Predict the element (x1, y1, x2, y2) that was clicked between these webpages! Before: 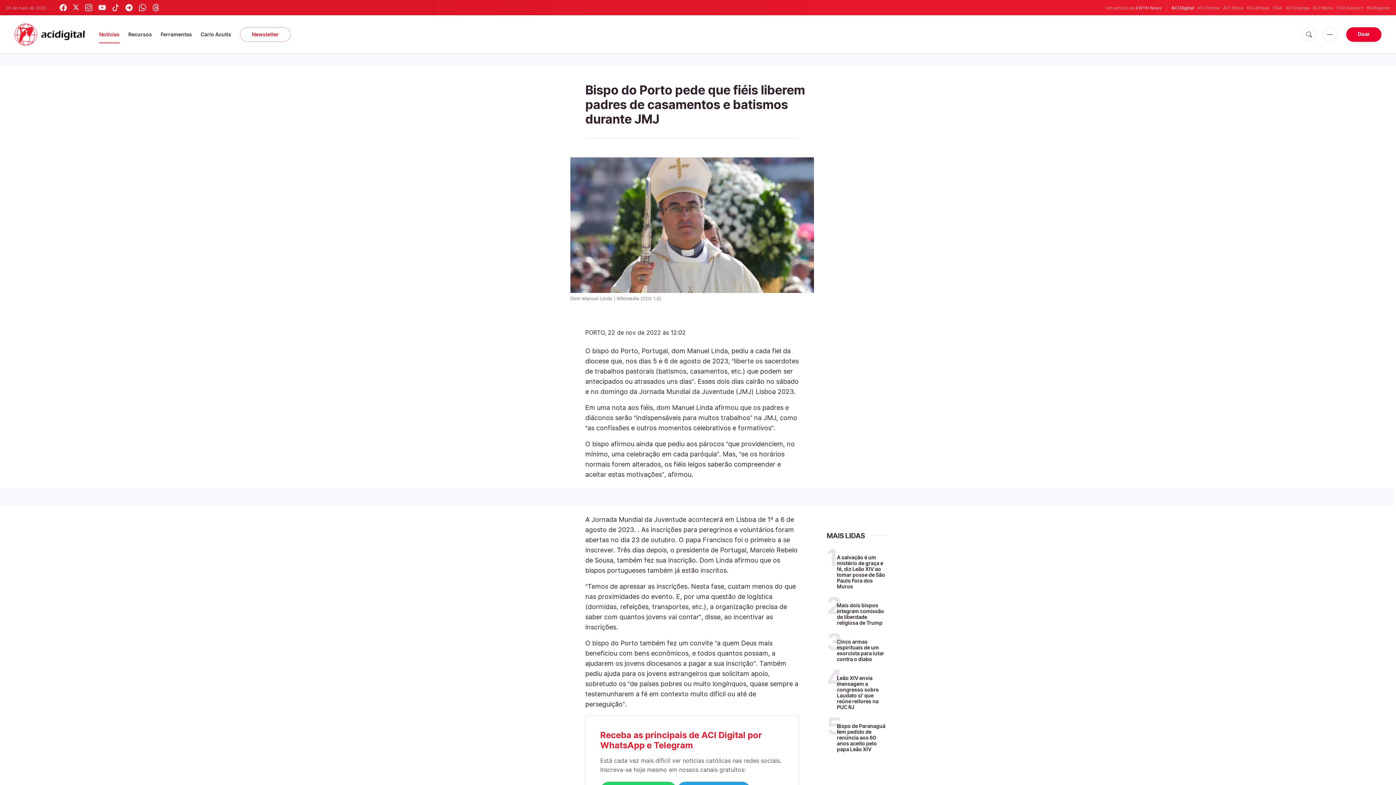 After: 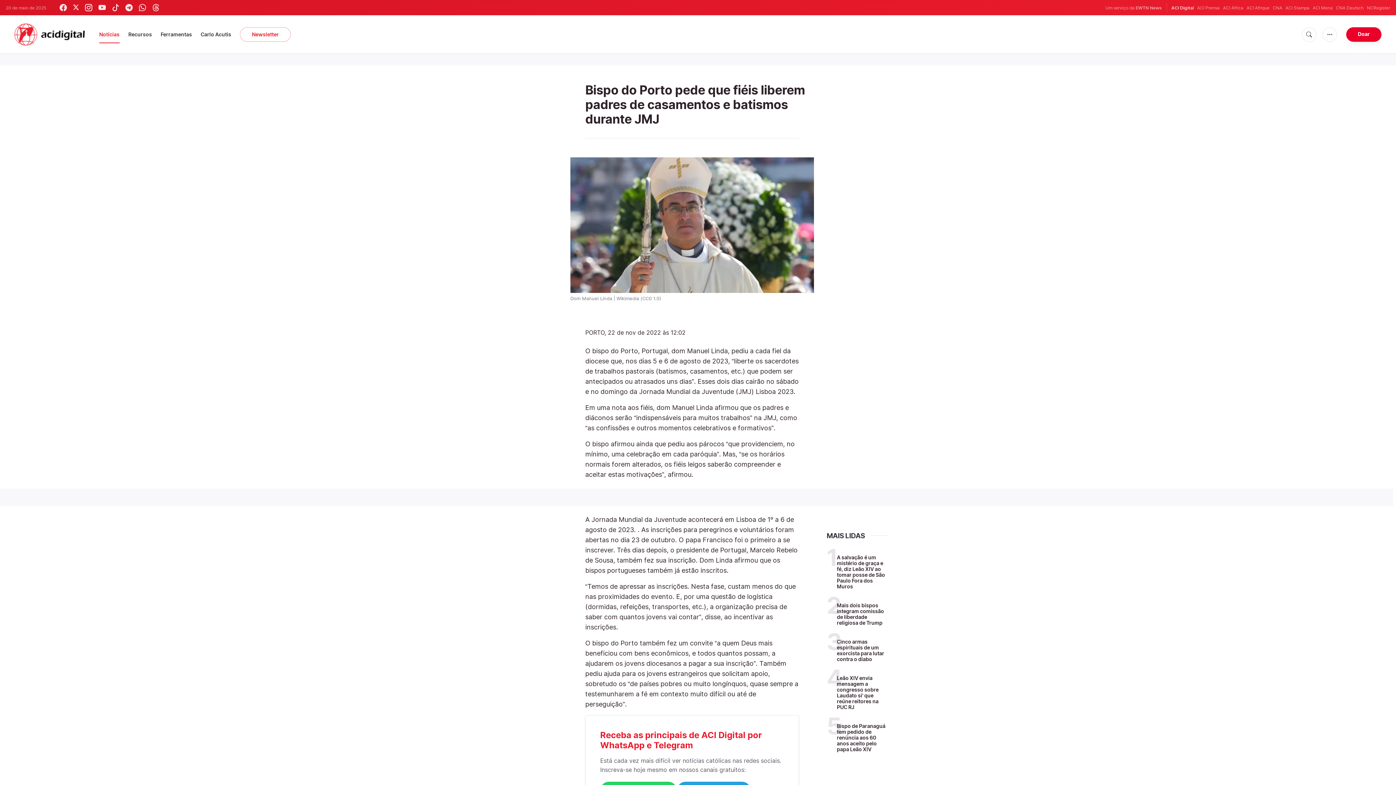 Action: bbox: (85, 4, 92, 11)